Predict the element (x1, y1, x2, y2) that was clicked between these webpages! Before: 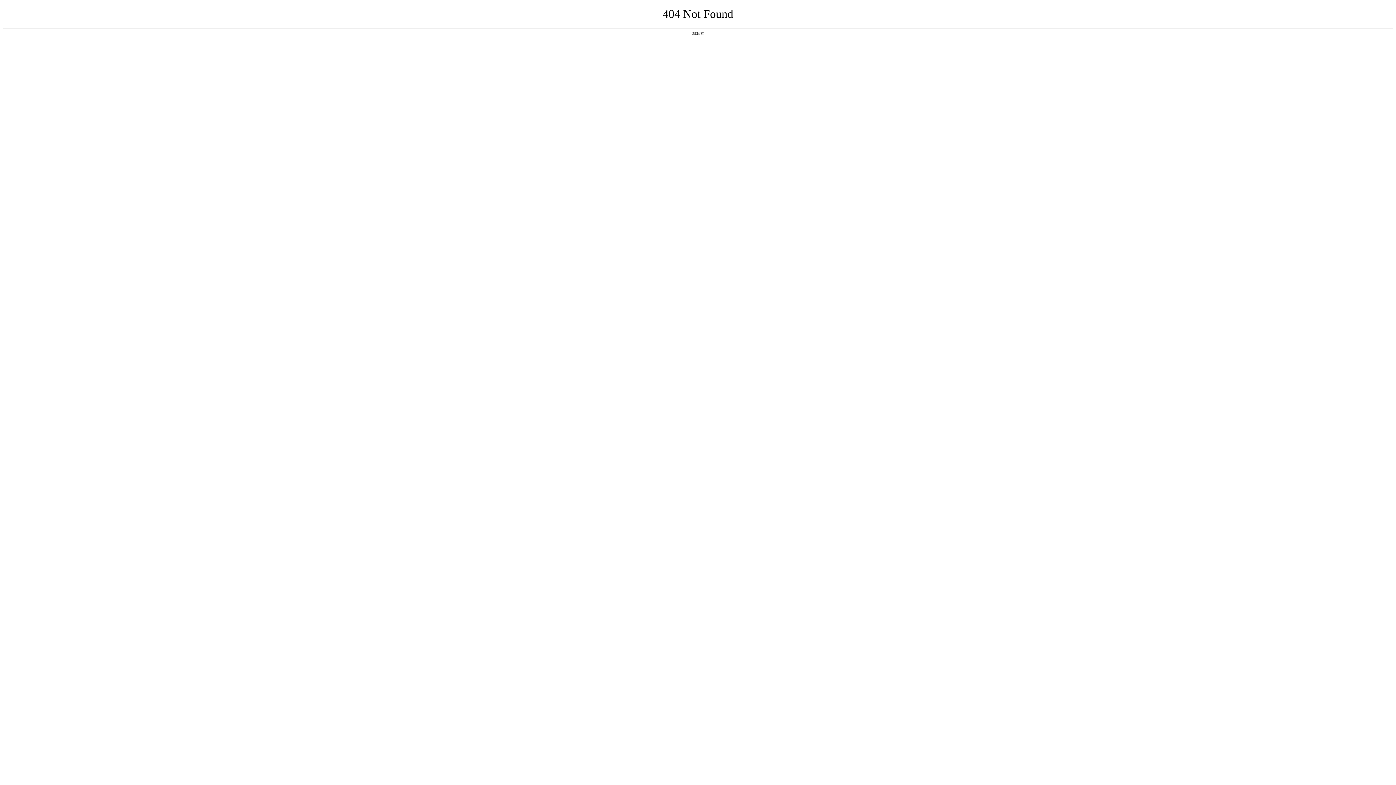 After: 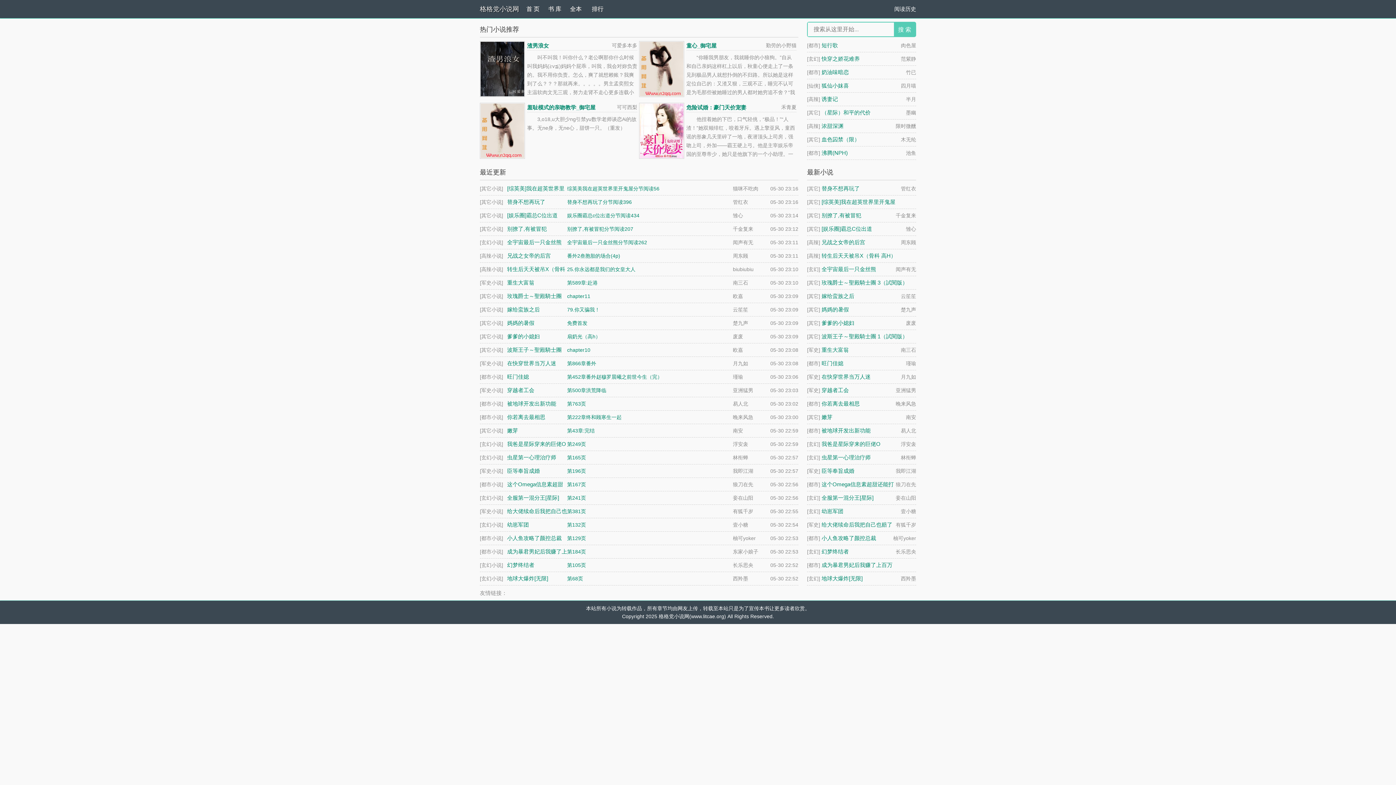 Action: label: 返回首页 bbox: (692, 31, 704, 35)